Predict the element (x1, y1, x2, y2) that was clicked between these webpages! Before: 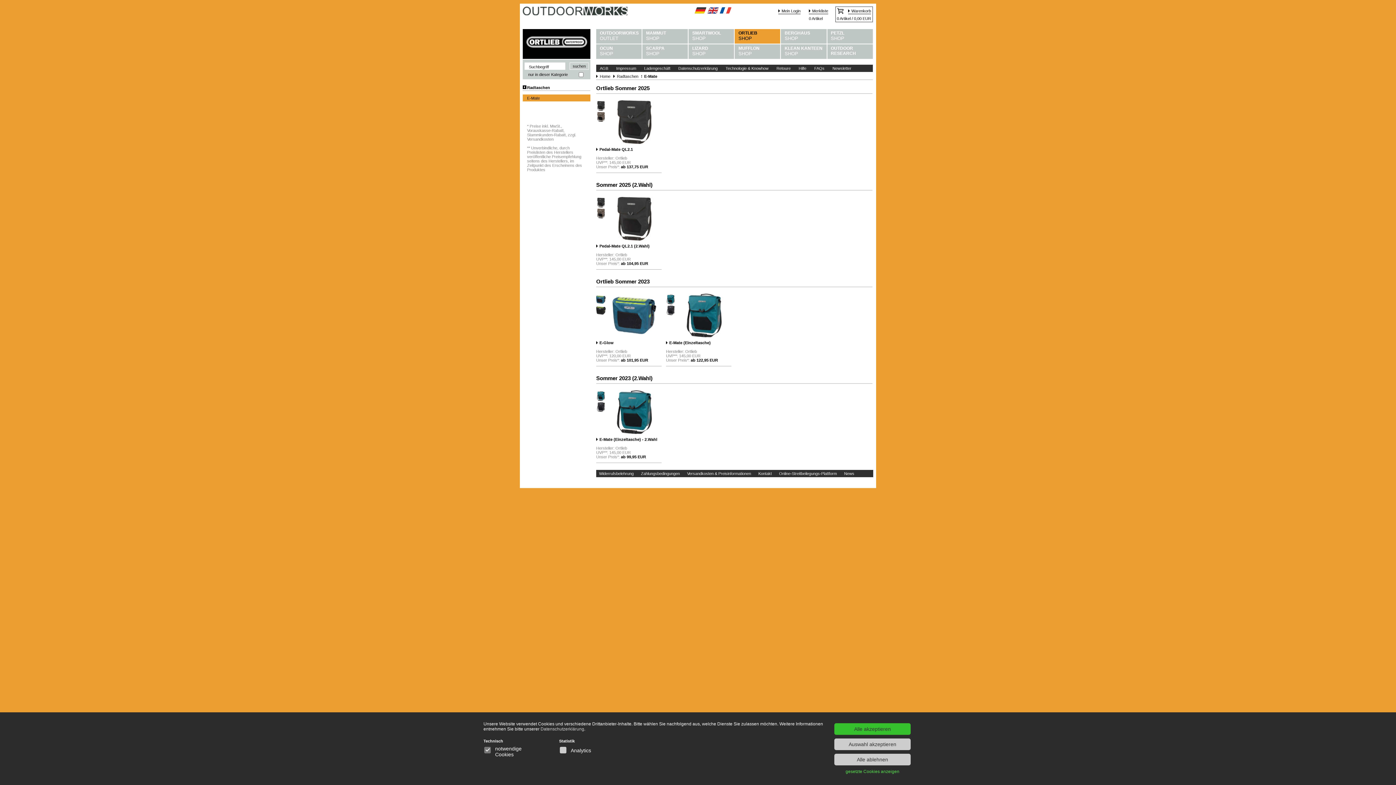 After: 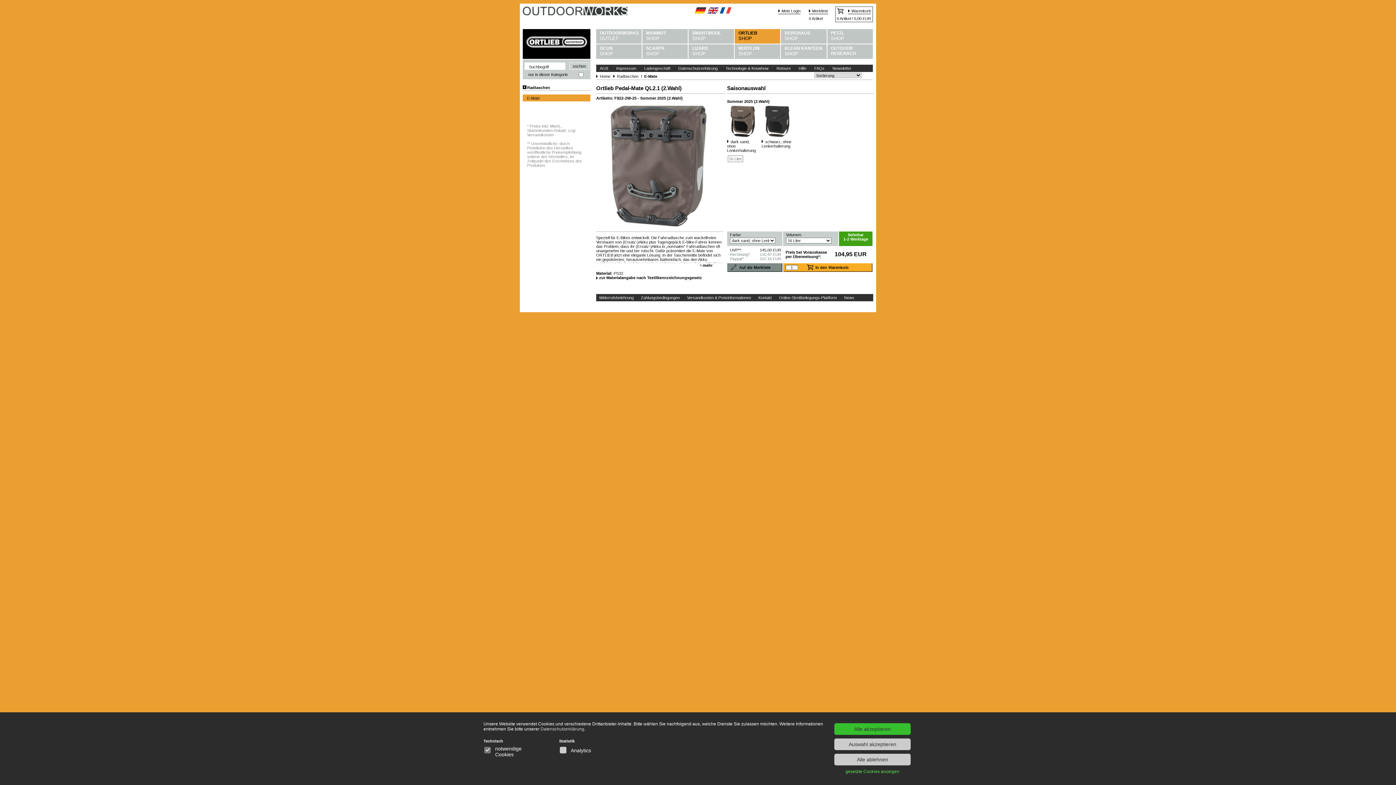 Action: bbox: (612, 237, 656, 241)